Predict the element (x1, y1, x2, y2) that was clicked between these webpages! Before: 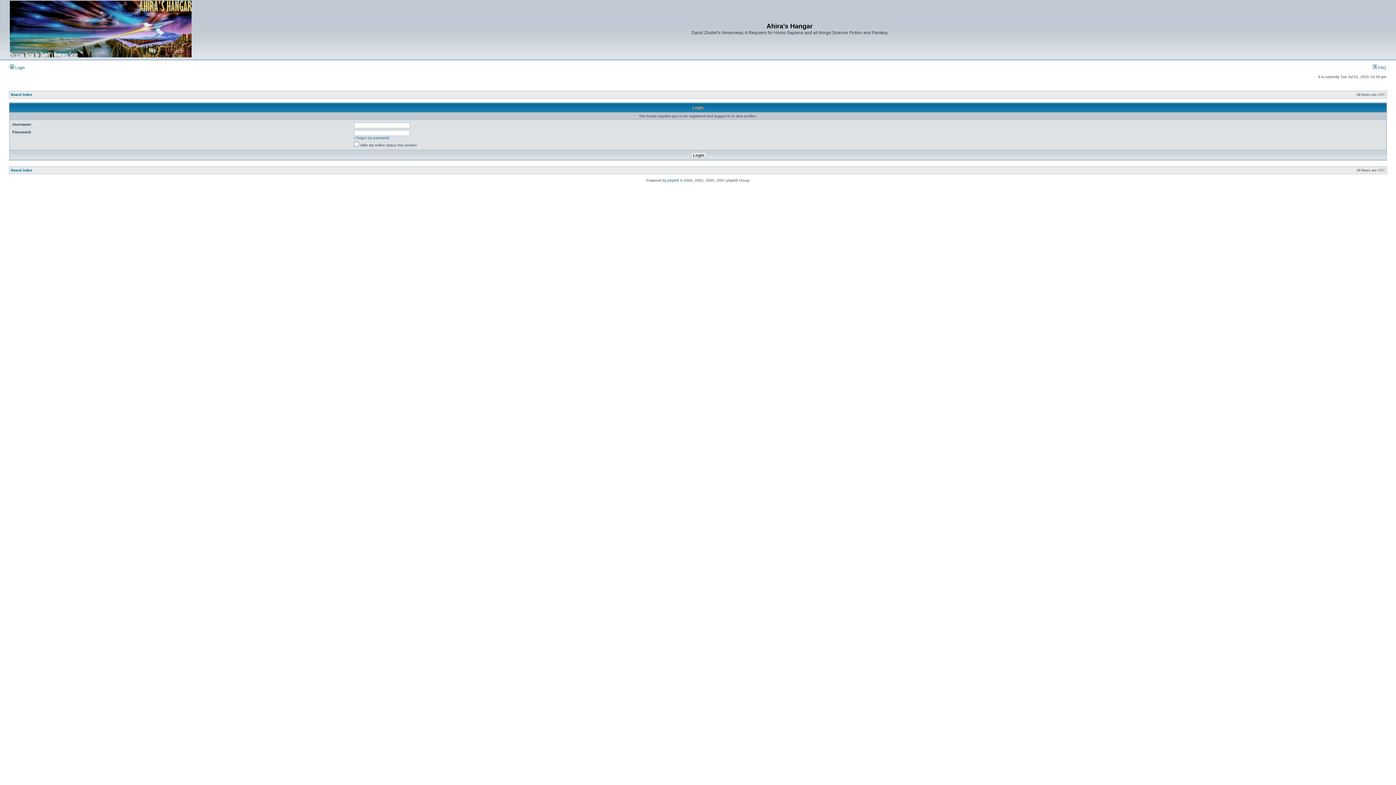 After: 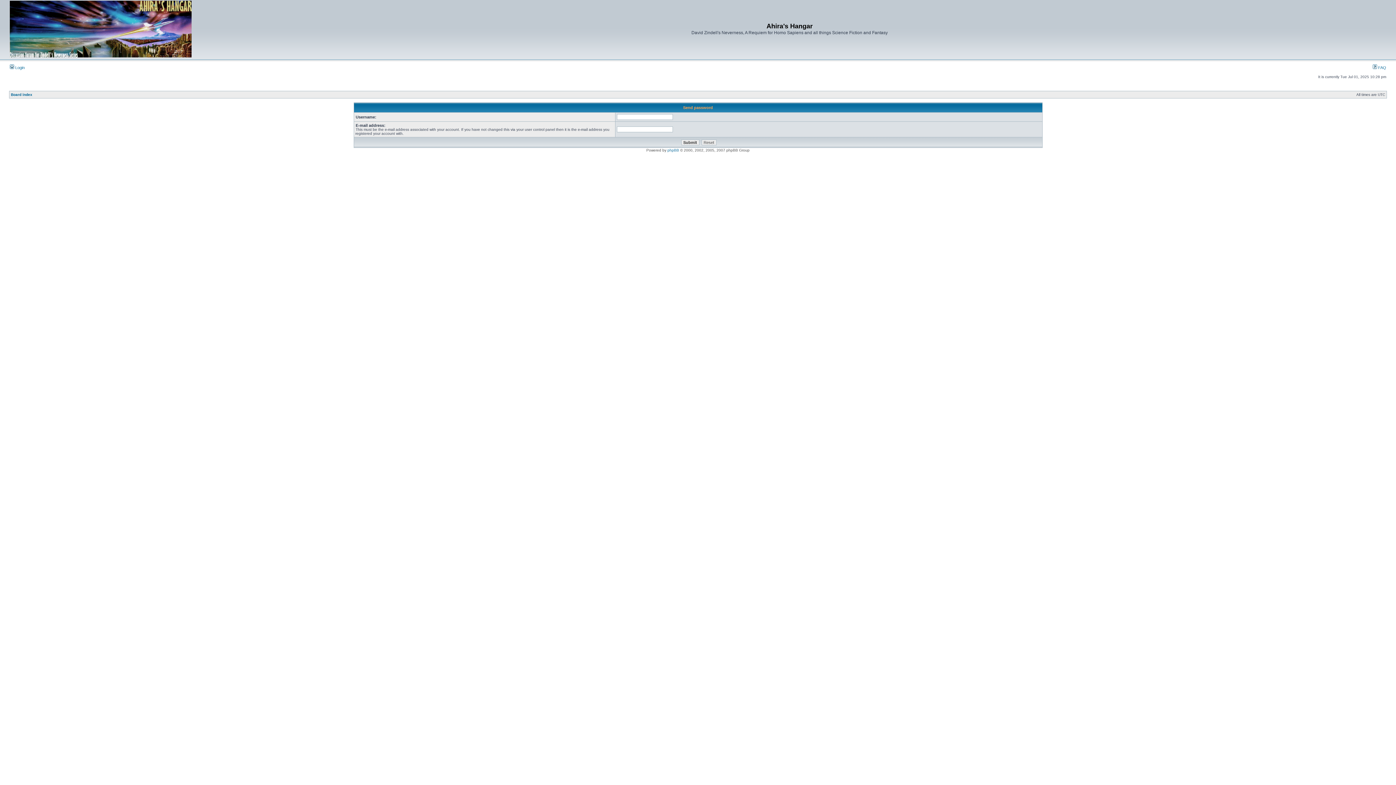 Action: label: I forgot my password bbox: (354, 136, 389, 140)